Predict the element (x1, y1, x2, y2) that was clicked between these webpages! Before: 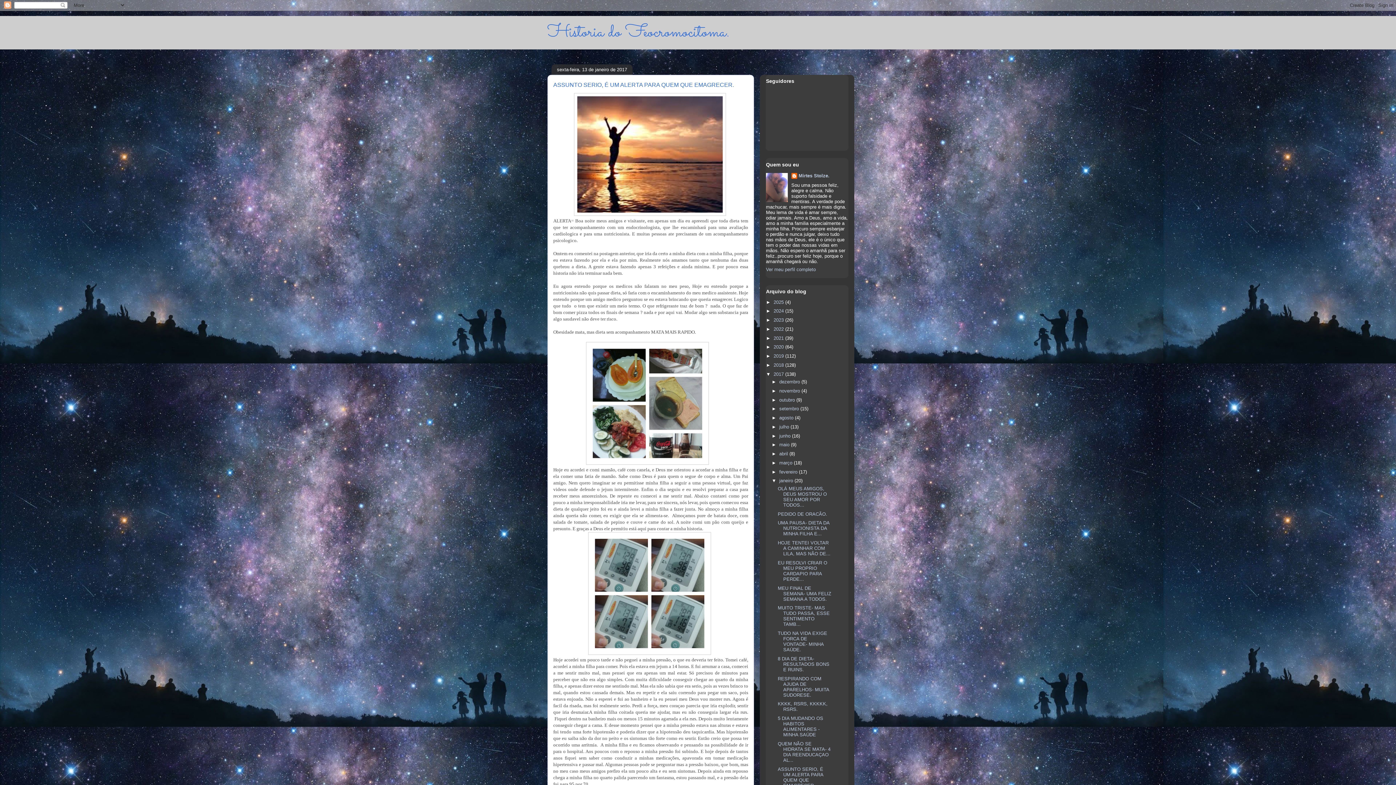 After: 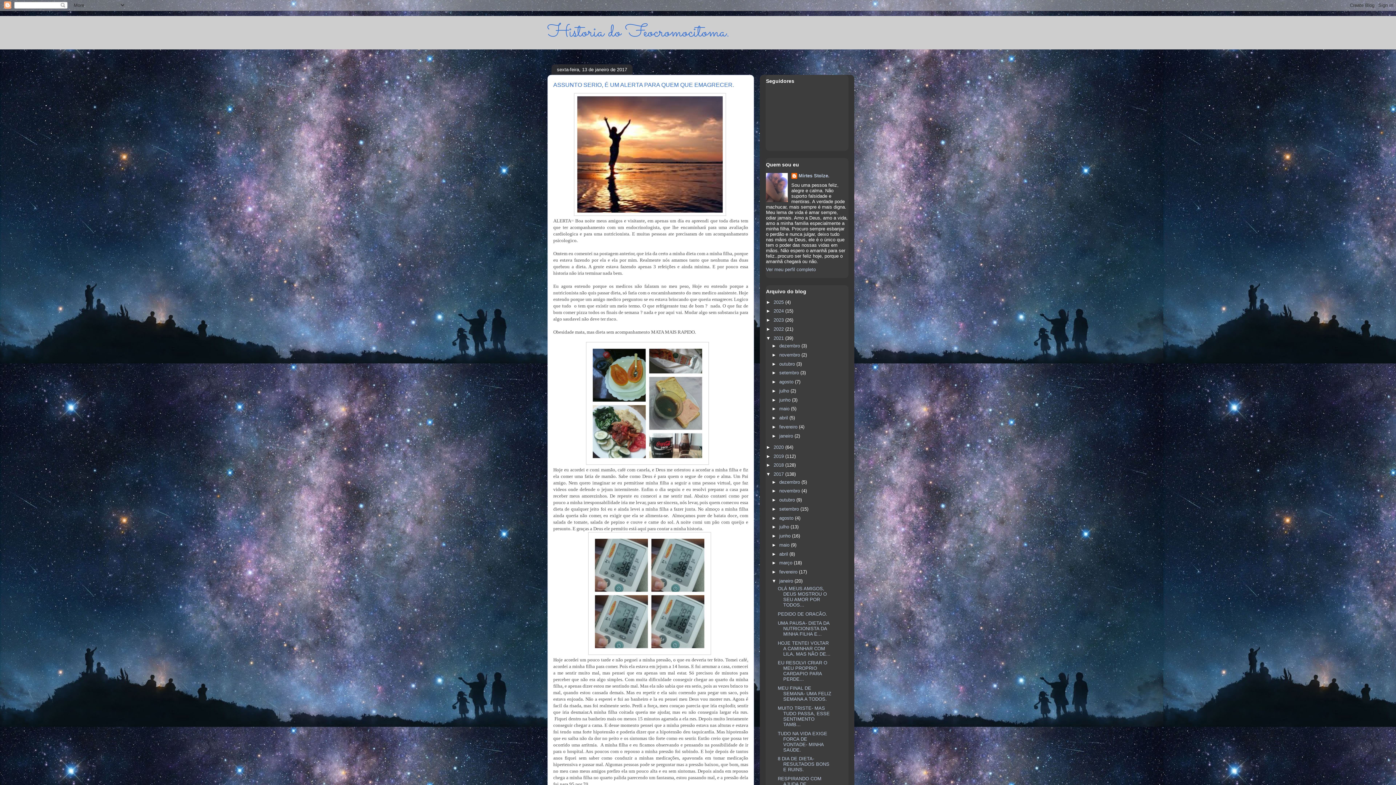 Action: bbox: (766, 335, 773, 340) label: ►  